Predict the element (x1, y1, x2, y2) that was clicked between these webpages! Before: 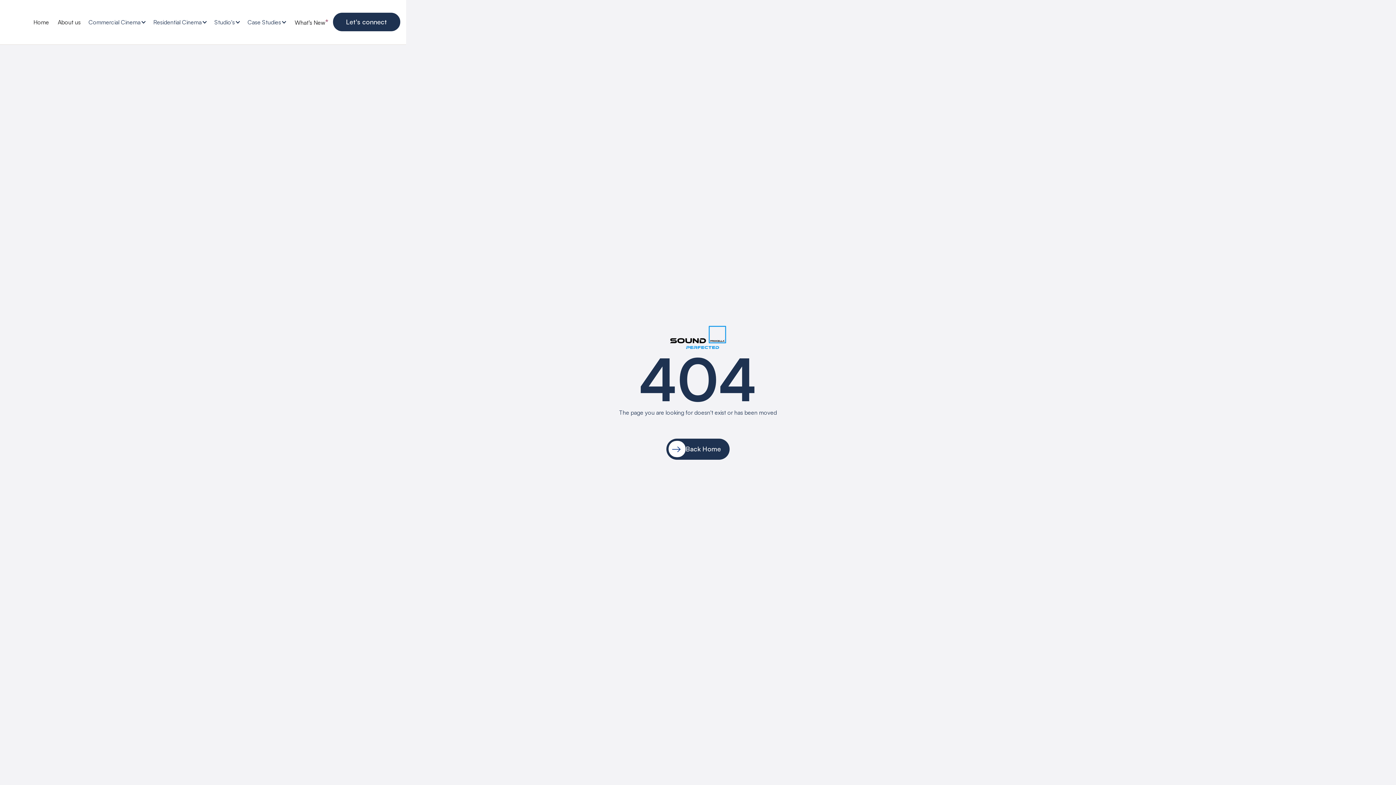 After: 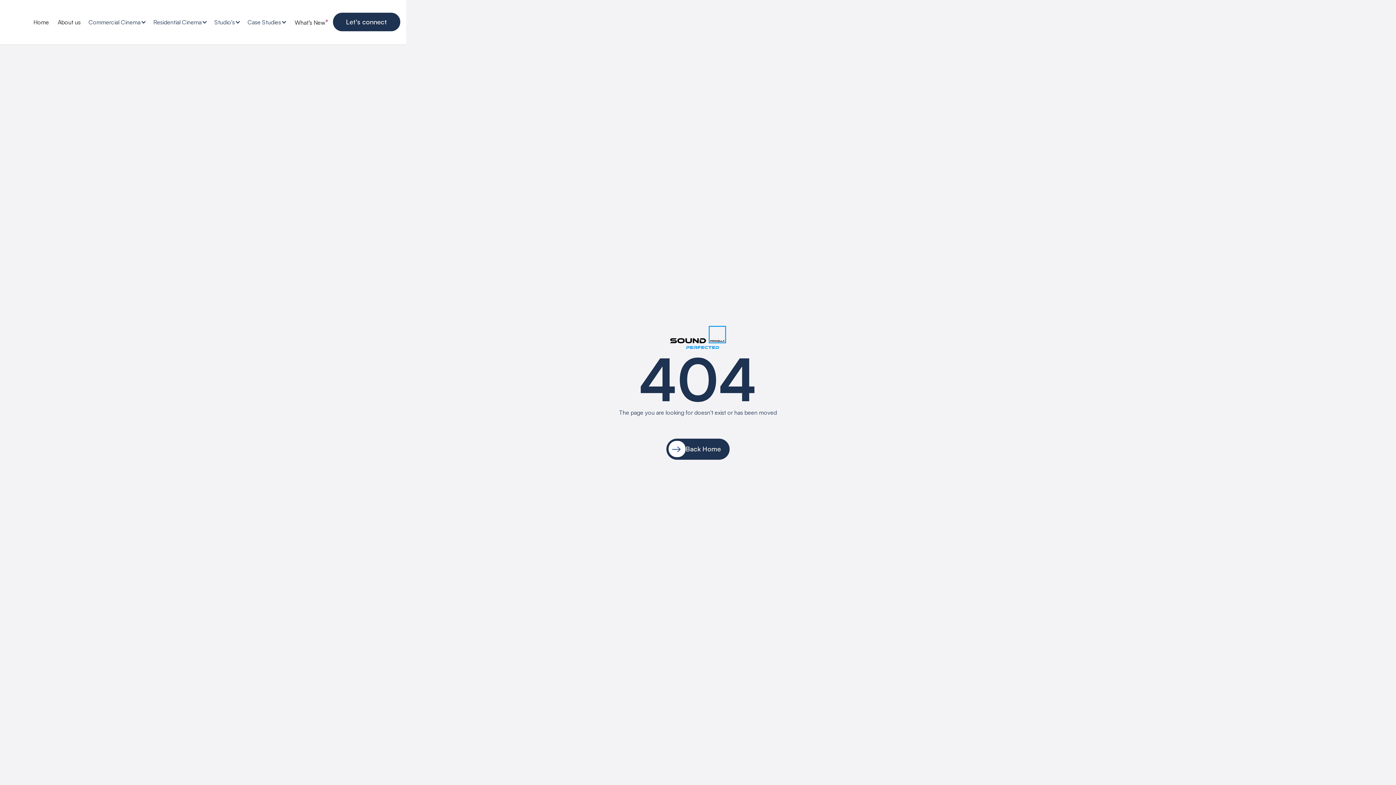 Action: bbox: (333, 12, 400, 31) label: Let's connect